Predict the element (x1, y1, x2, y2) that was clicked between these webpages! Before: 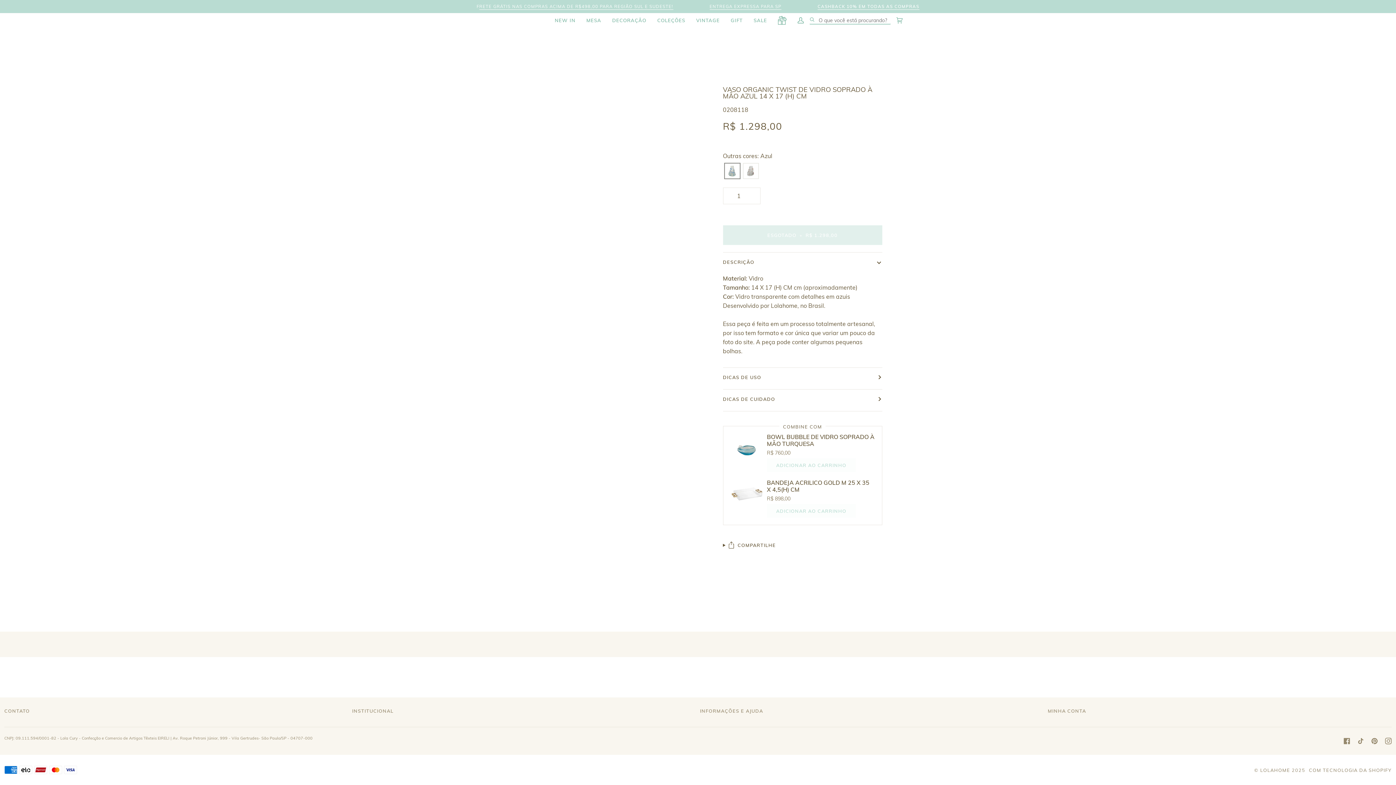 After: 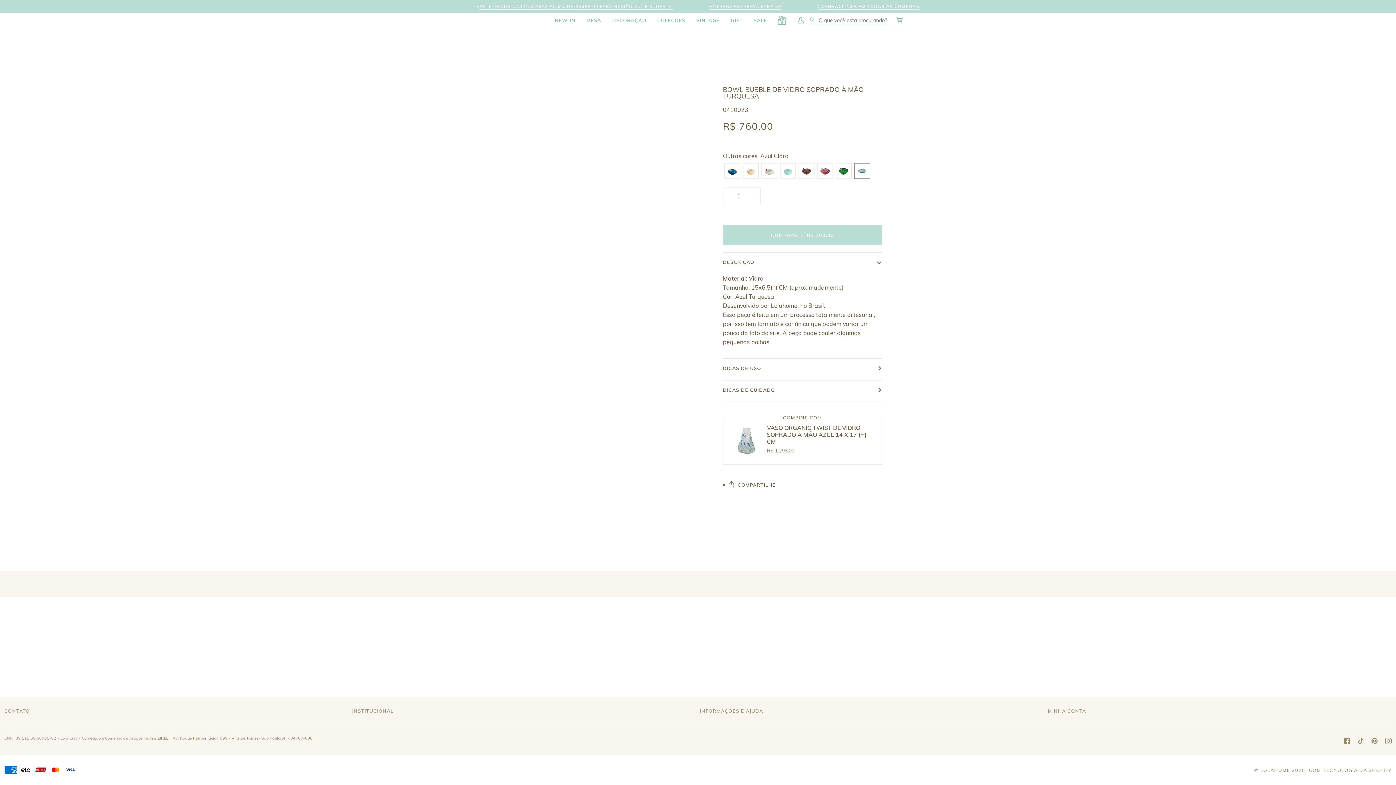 Action: bbox: (767, 433, 874, 458) label: BOWL BUBBLE DE VIDRO SOPRADO À MÃO TURQUESA

R$ 760,00